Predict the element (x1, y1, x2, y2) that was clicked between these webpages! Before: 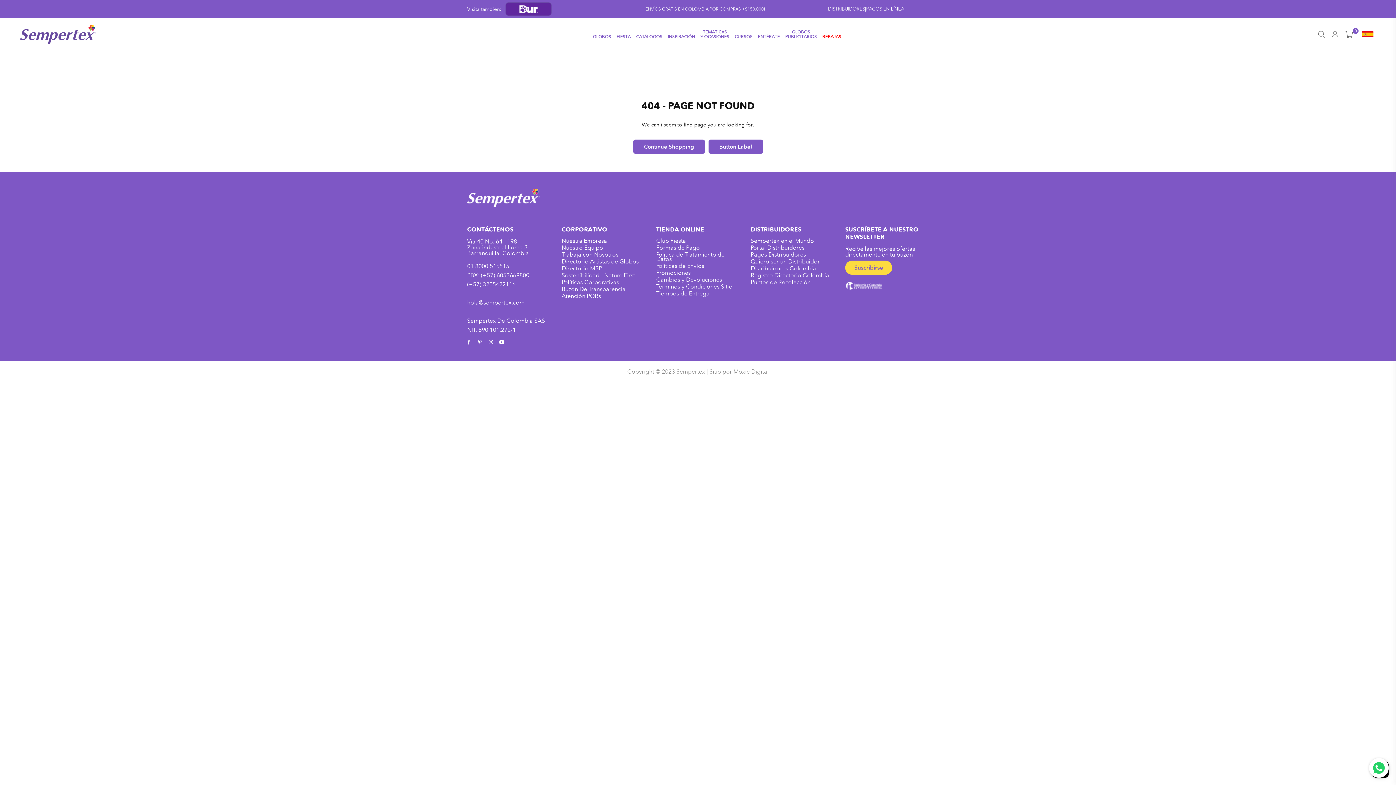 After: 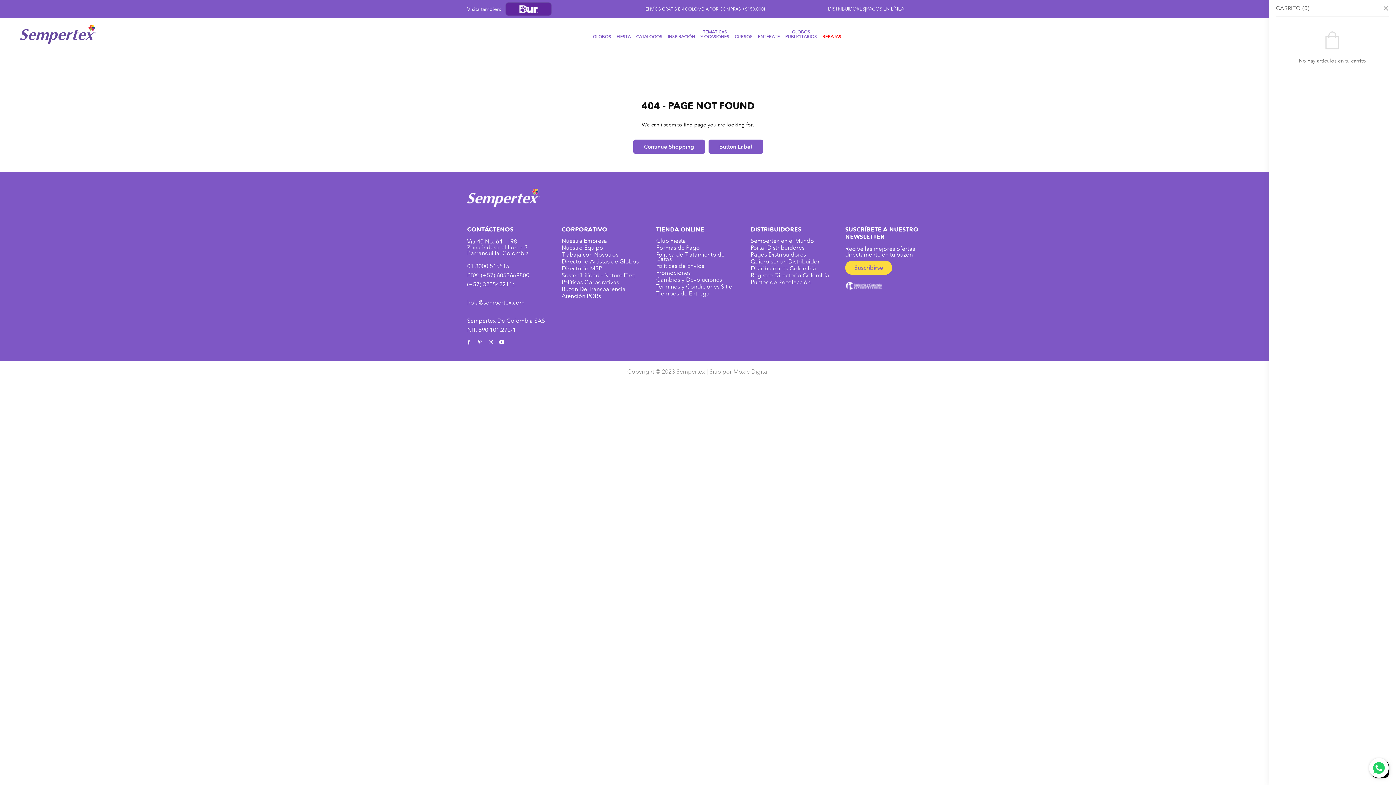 Action: bbox: (1342, 28, 1356, 39) label: 0